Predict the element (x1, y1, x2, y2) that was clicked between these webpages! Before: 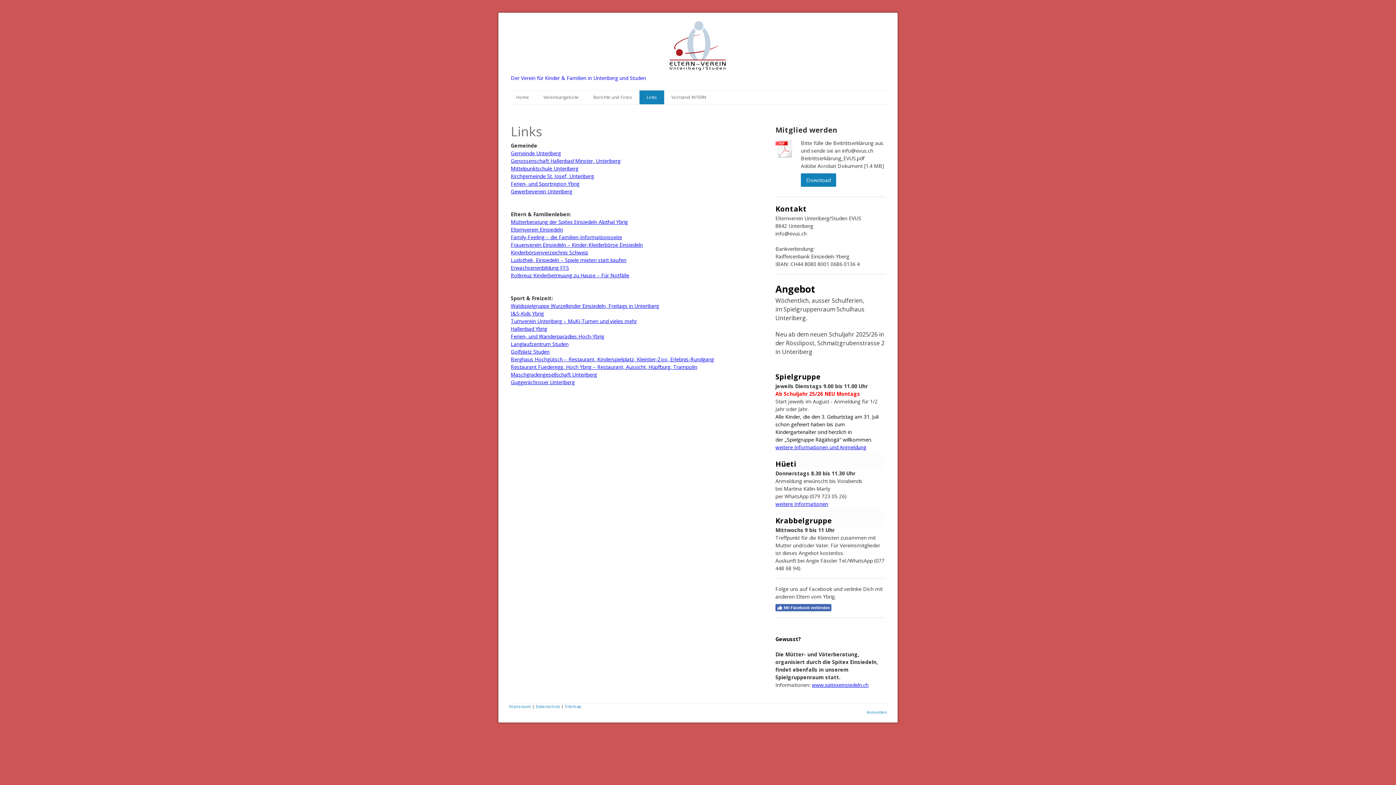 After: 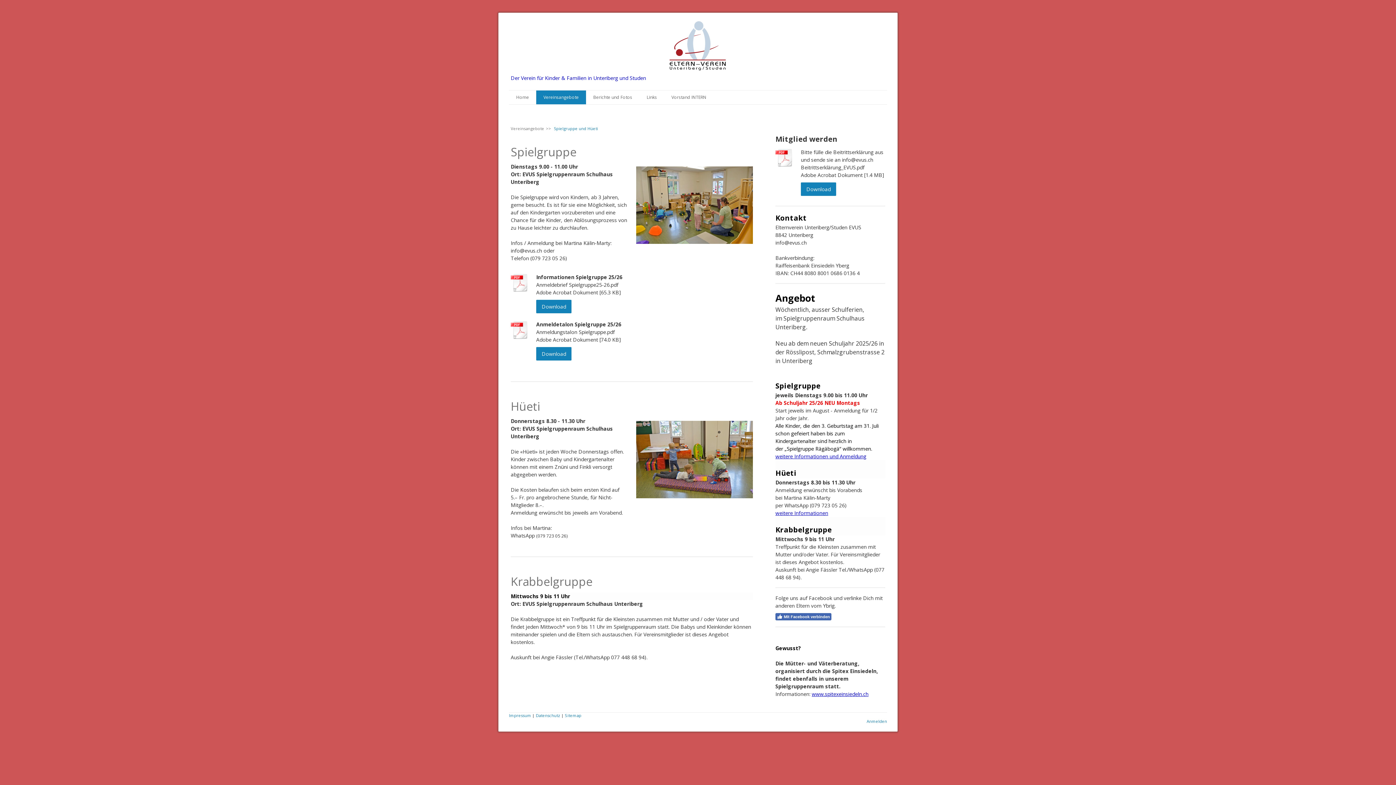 Action: label: weitere Informationen und Anmeldung bbox: (775, 444, 866, 450)